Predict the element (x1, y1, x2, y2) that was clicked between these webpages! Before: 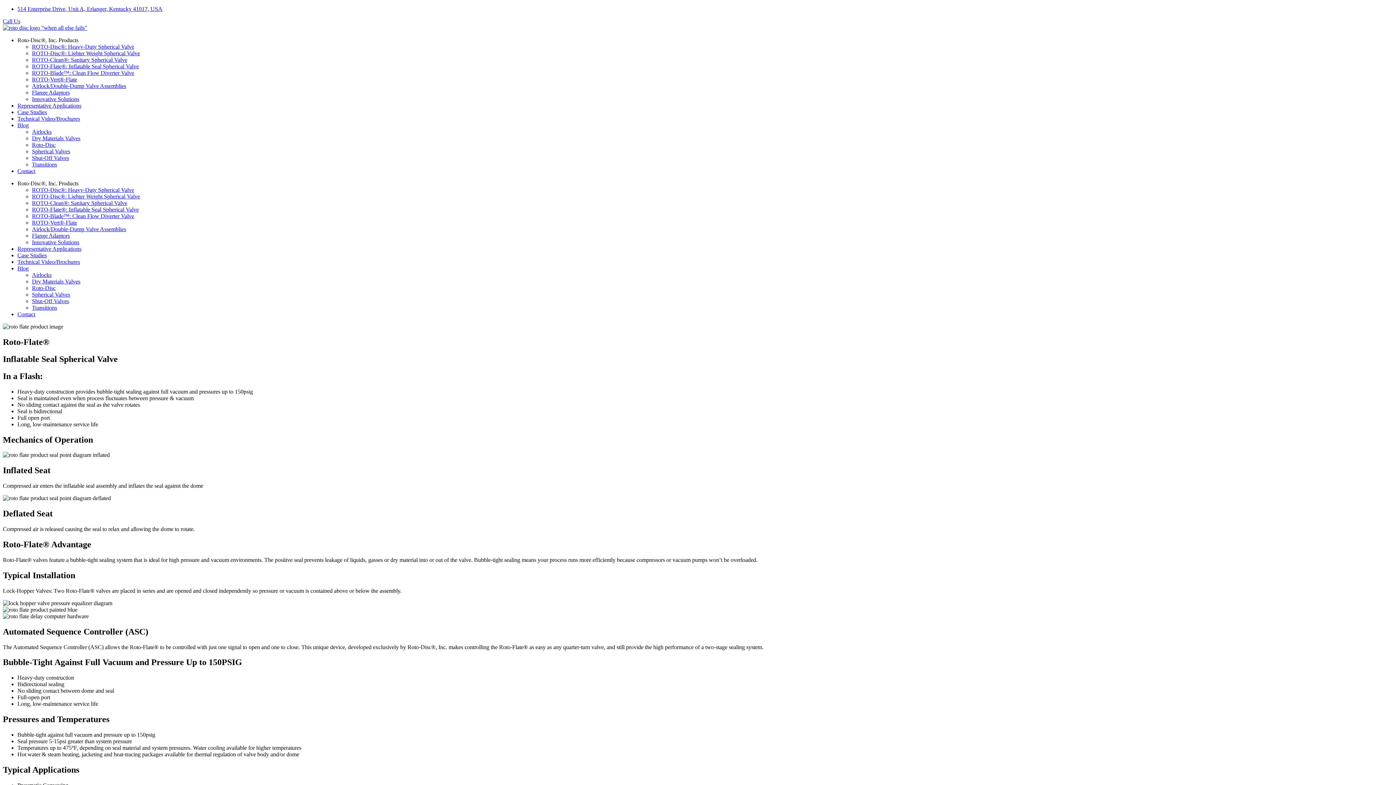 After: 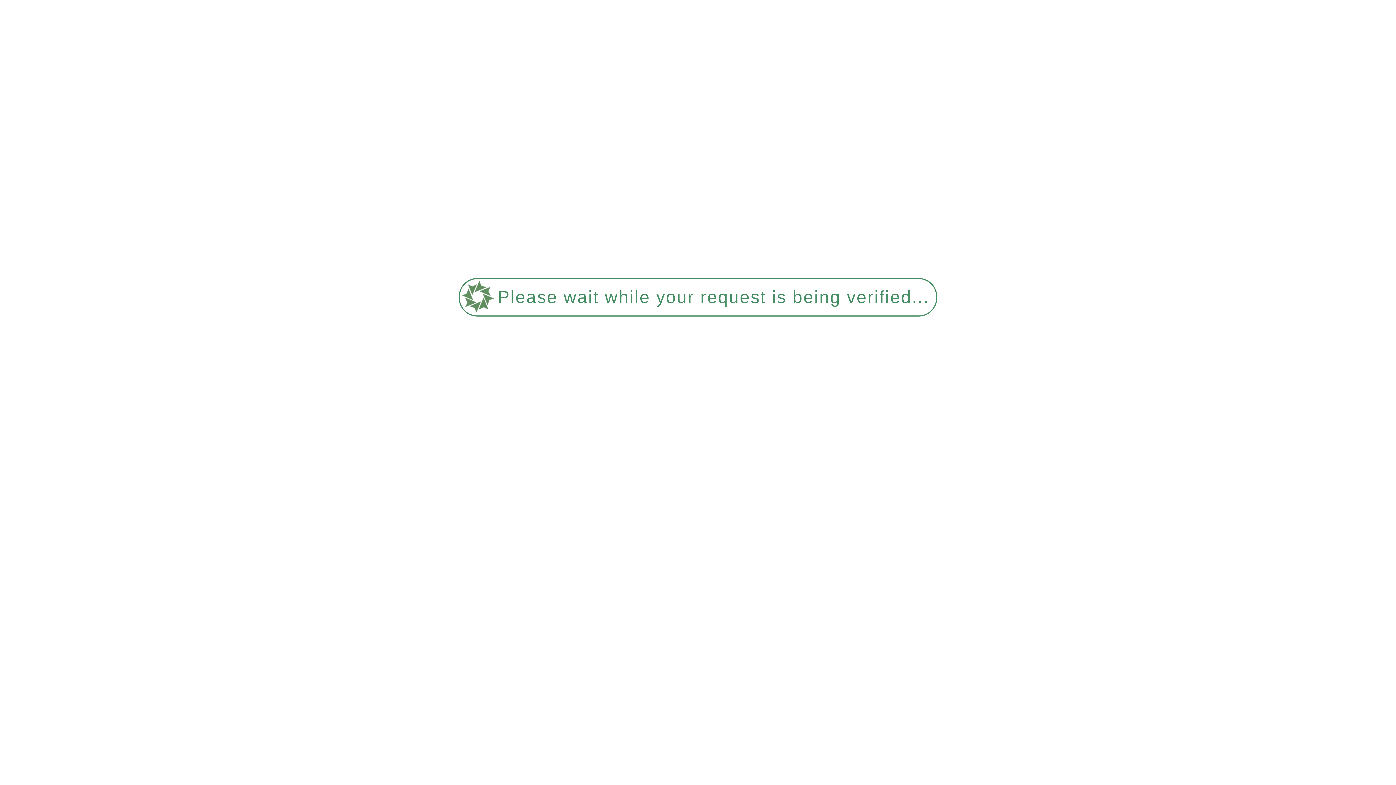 Action: bbox: (32, 298, 69, 304) label: Shut-Off Valves